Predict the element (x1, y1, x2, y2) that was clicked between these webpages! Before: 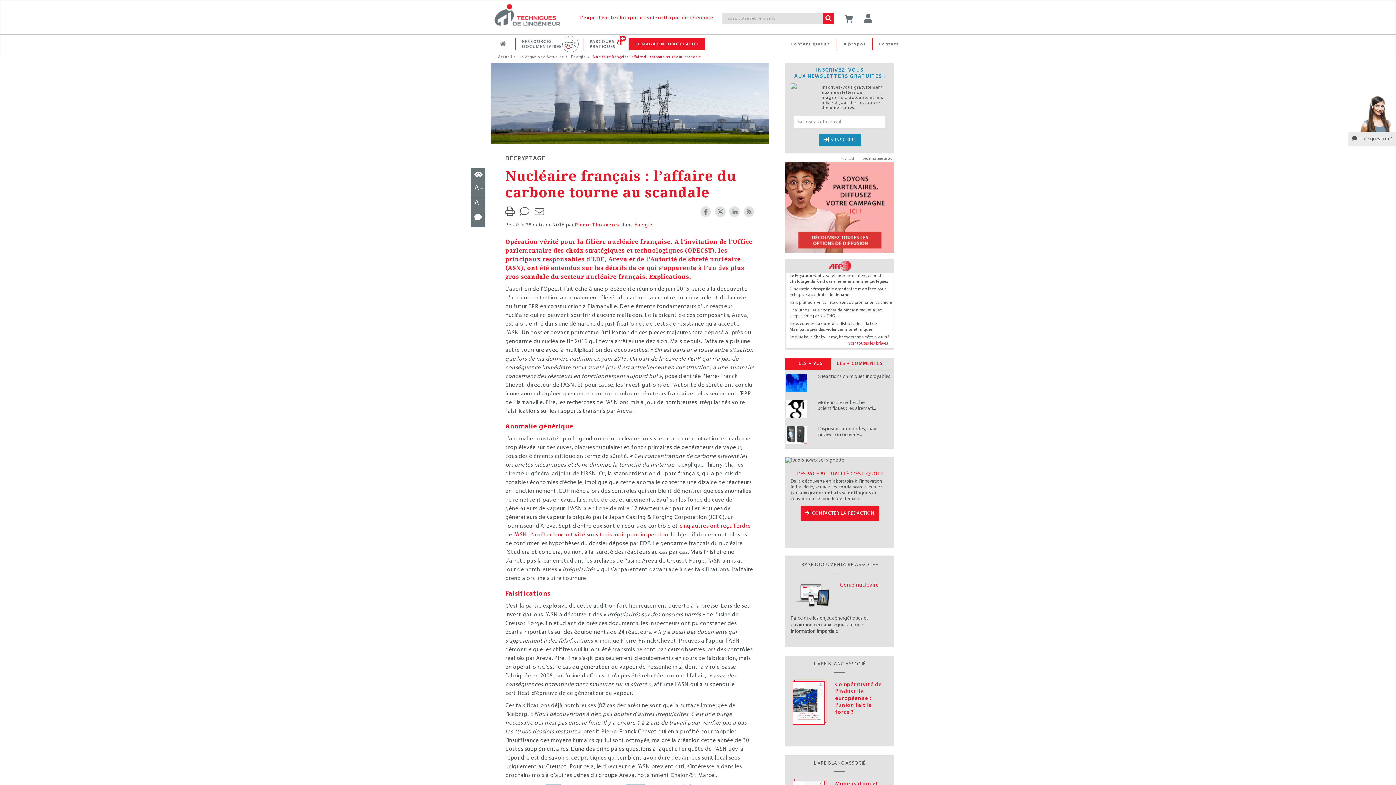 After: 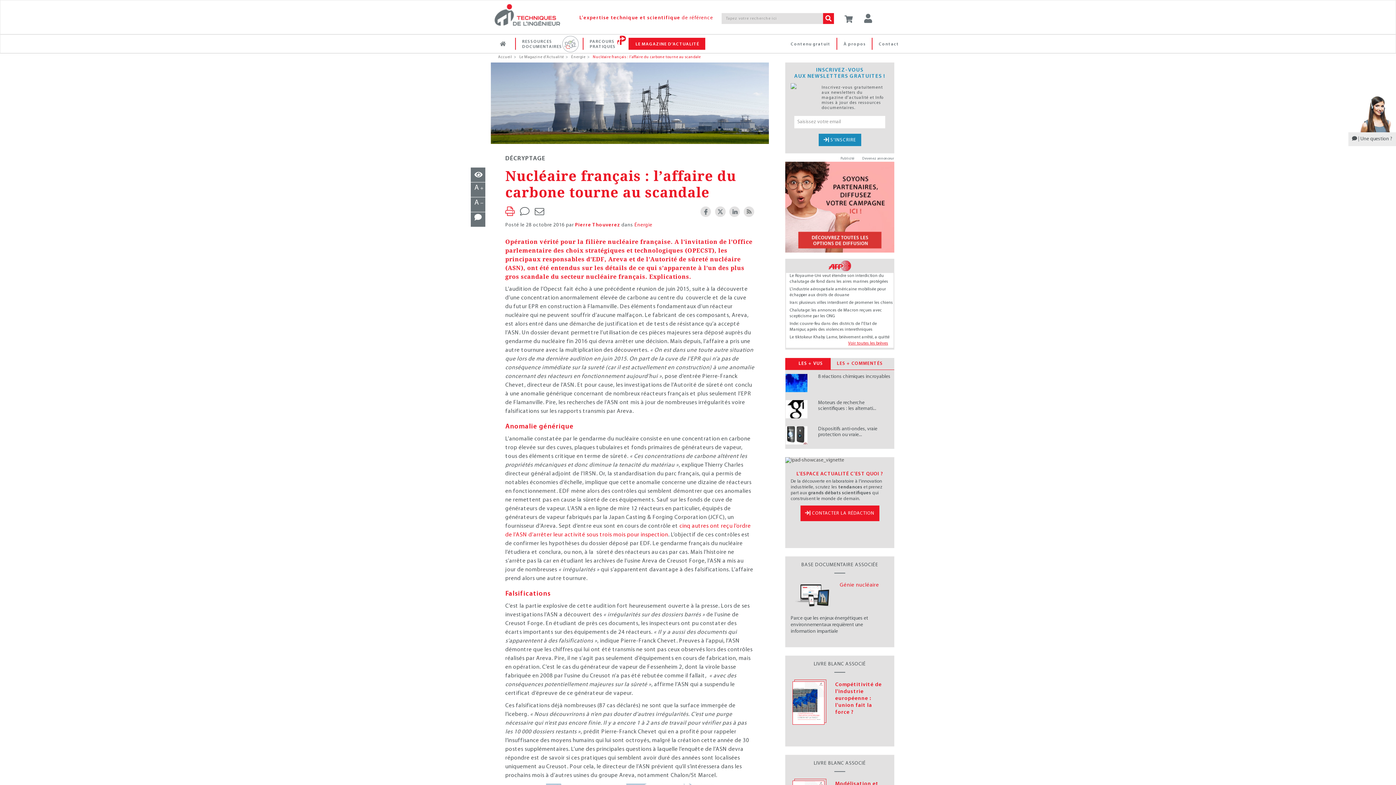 Action: bbox: (505, 210, 518, 216)